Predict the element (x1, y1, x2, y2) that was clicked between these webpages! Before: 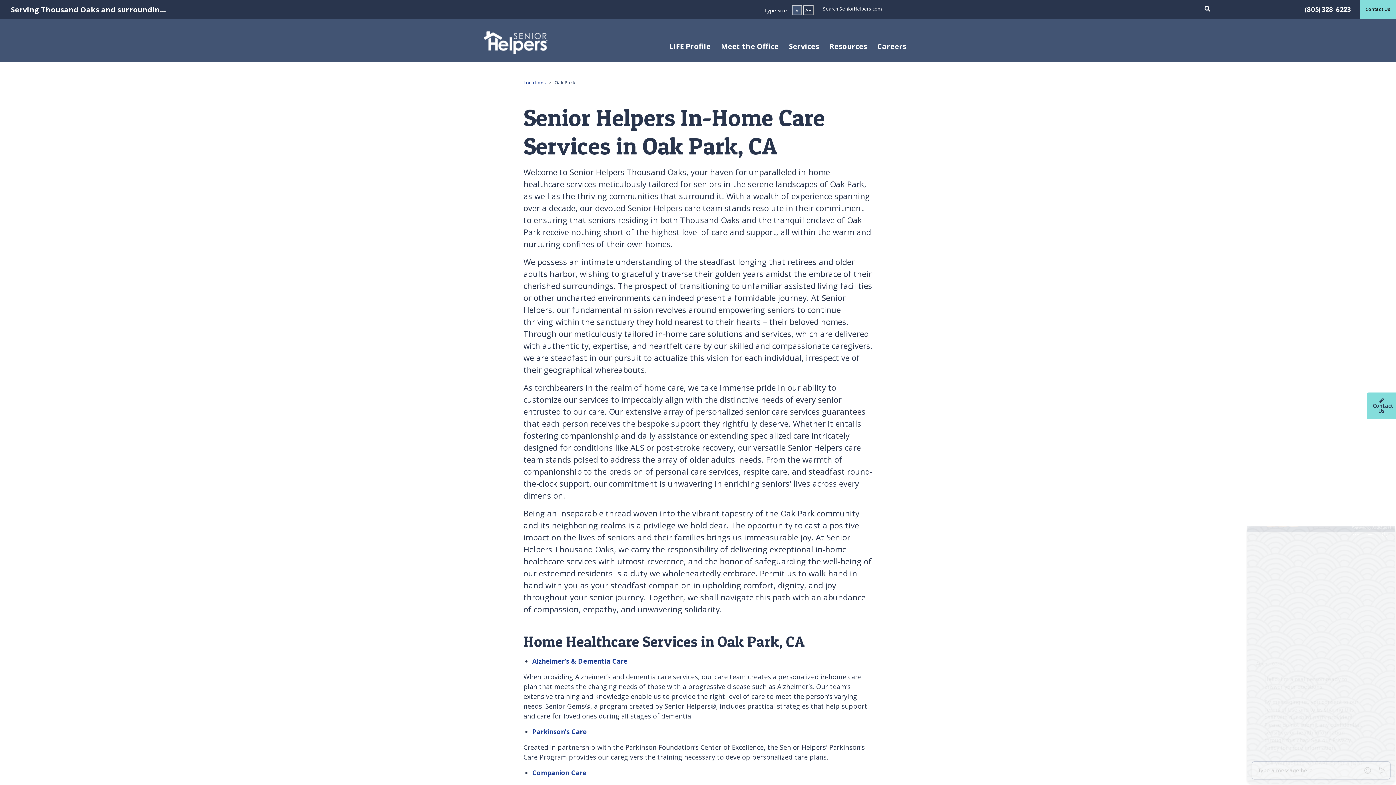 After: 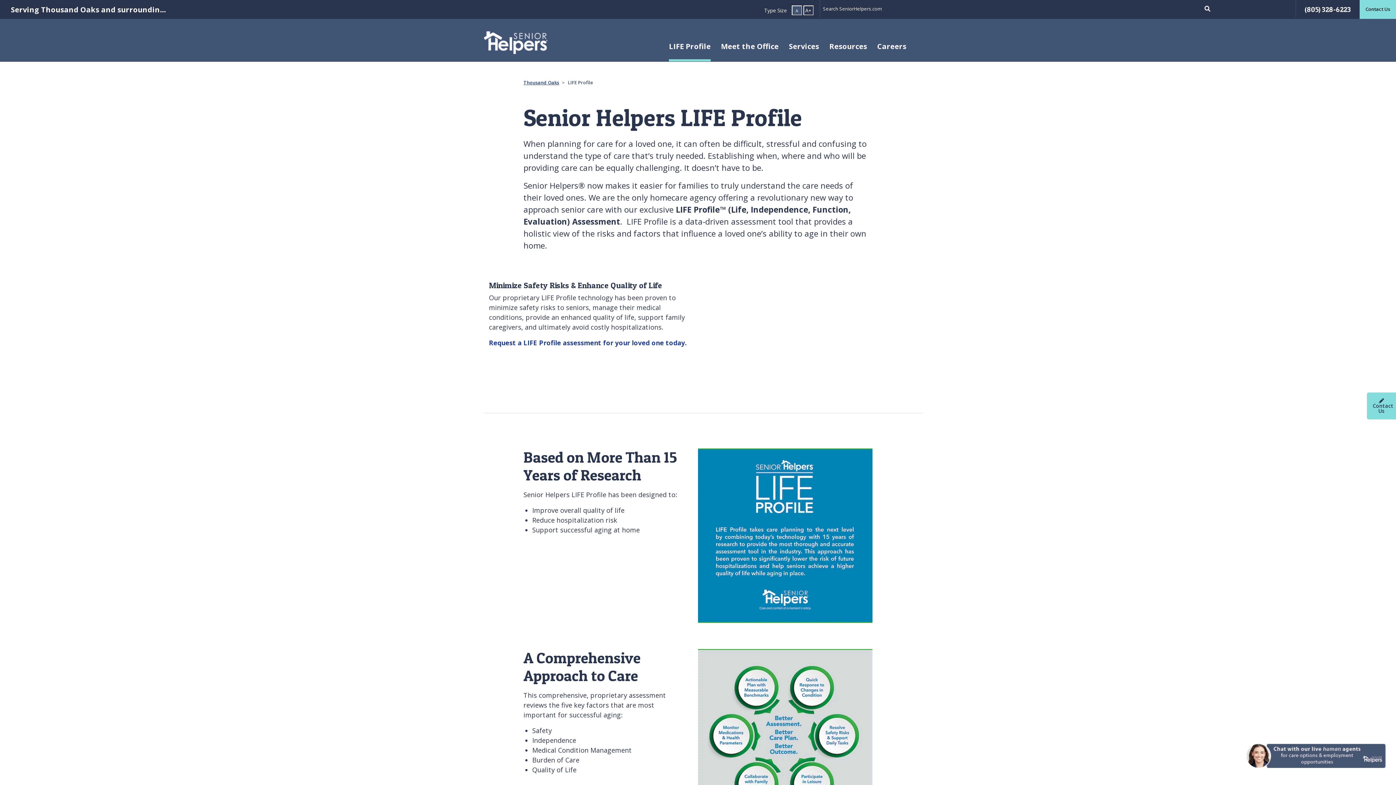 Action: label: LIFE Profile bbox: (669, 41, 710, 52)